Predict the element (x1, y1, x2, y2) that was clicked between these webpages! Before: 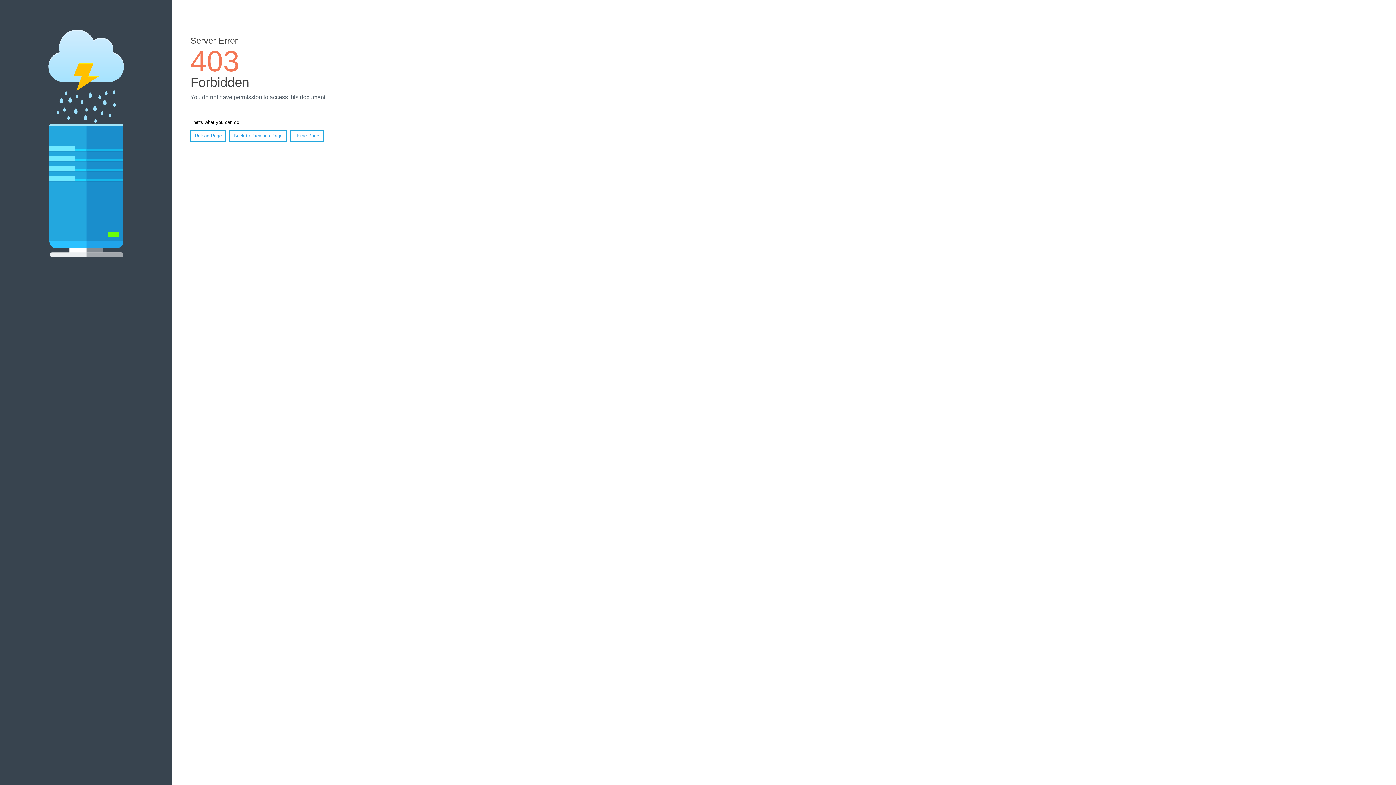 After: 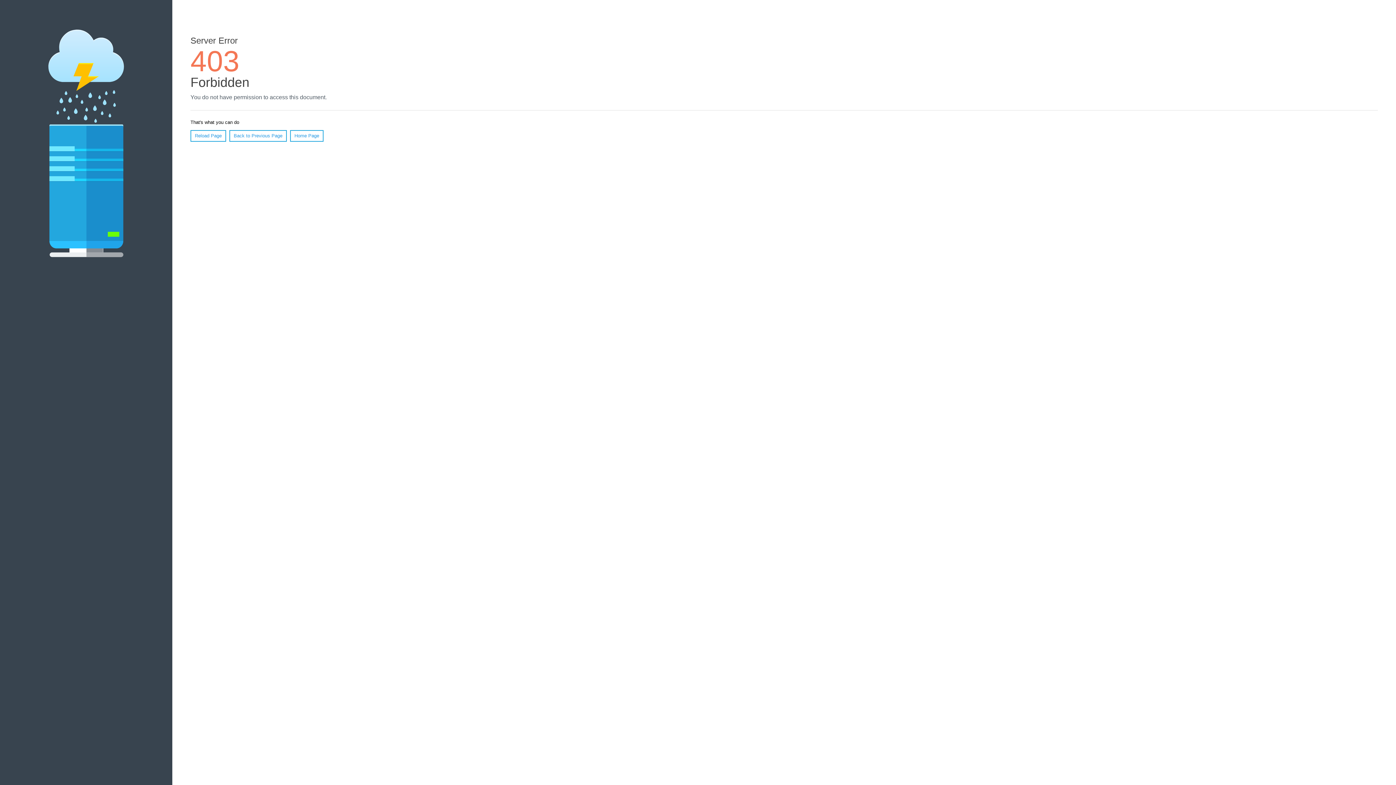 Action: bbox: (290, 130, 323, 141) label: Home Page